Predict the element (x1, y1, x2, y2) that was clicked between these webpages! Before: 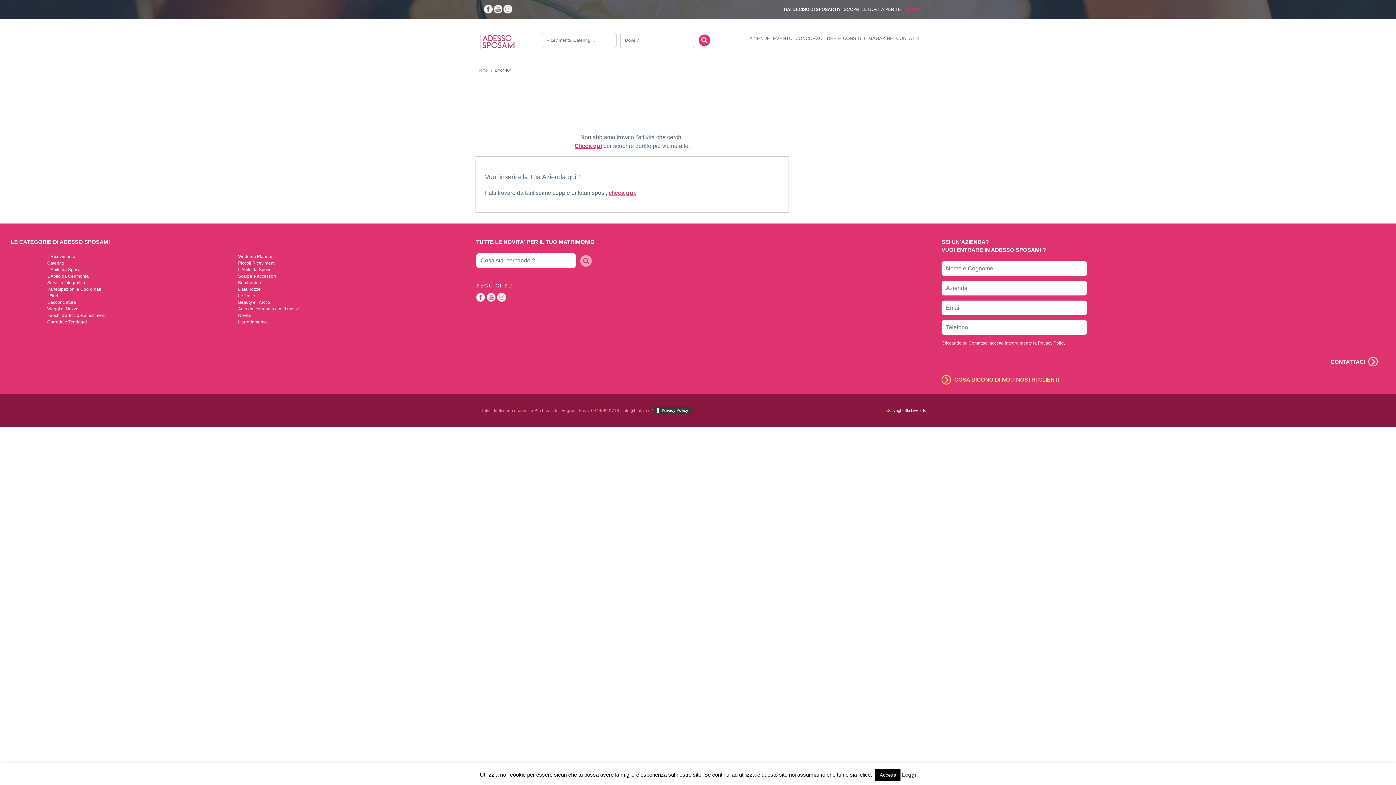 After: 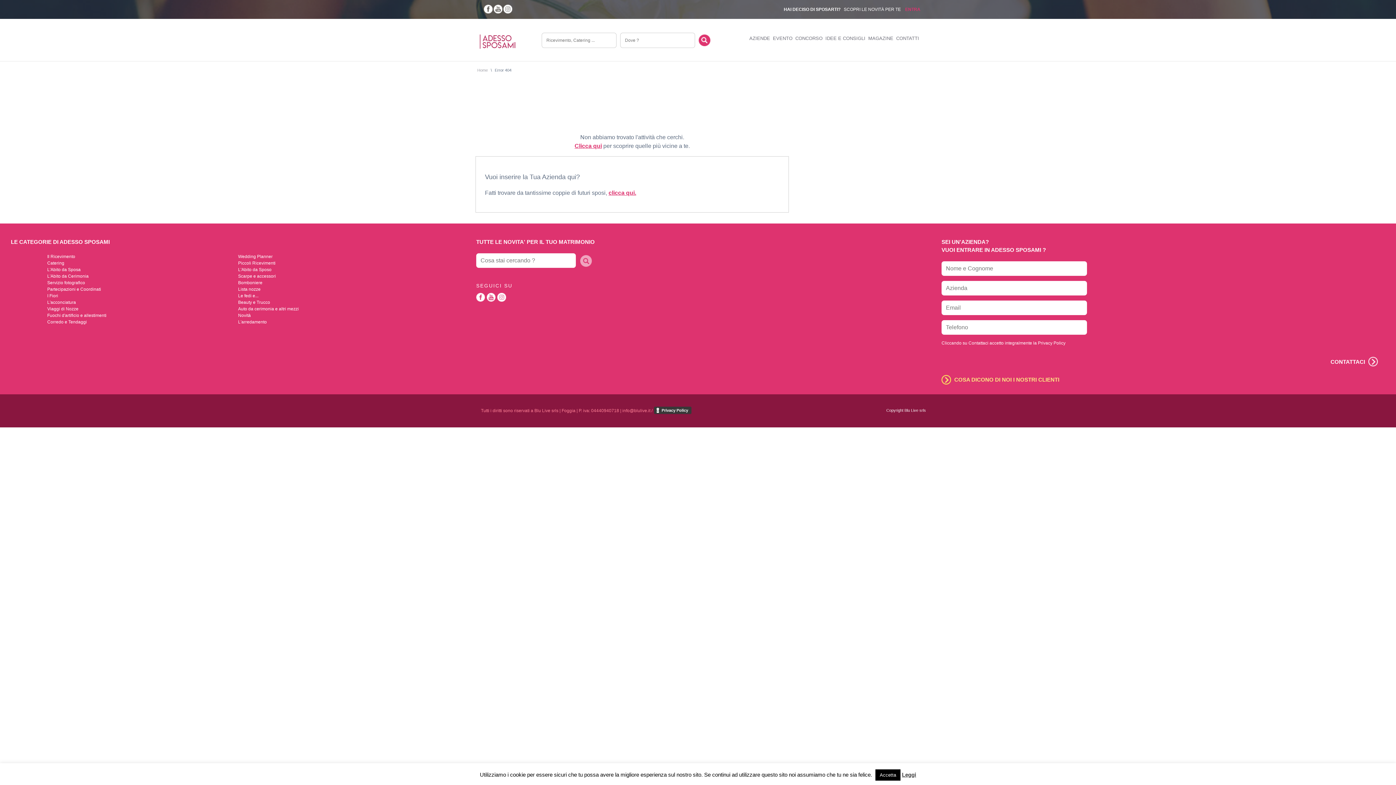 Action: label: Leggi bbox: (902, 772, 916, 778)